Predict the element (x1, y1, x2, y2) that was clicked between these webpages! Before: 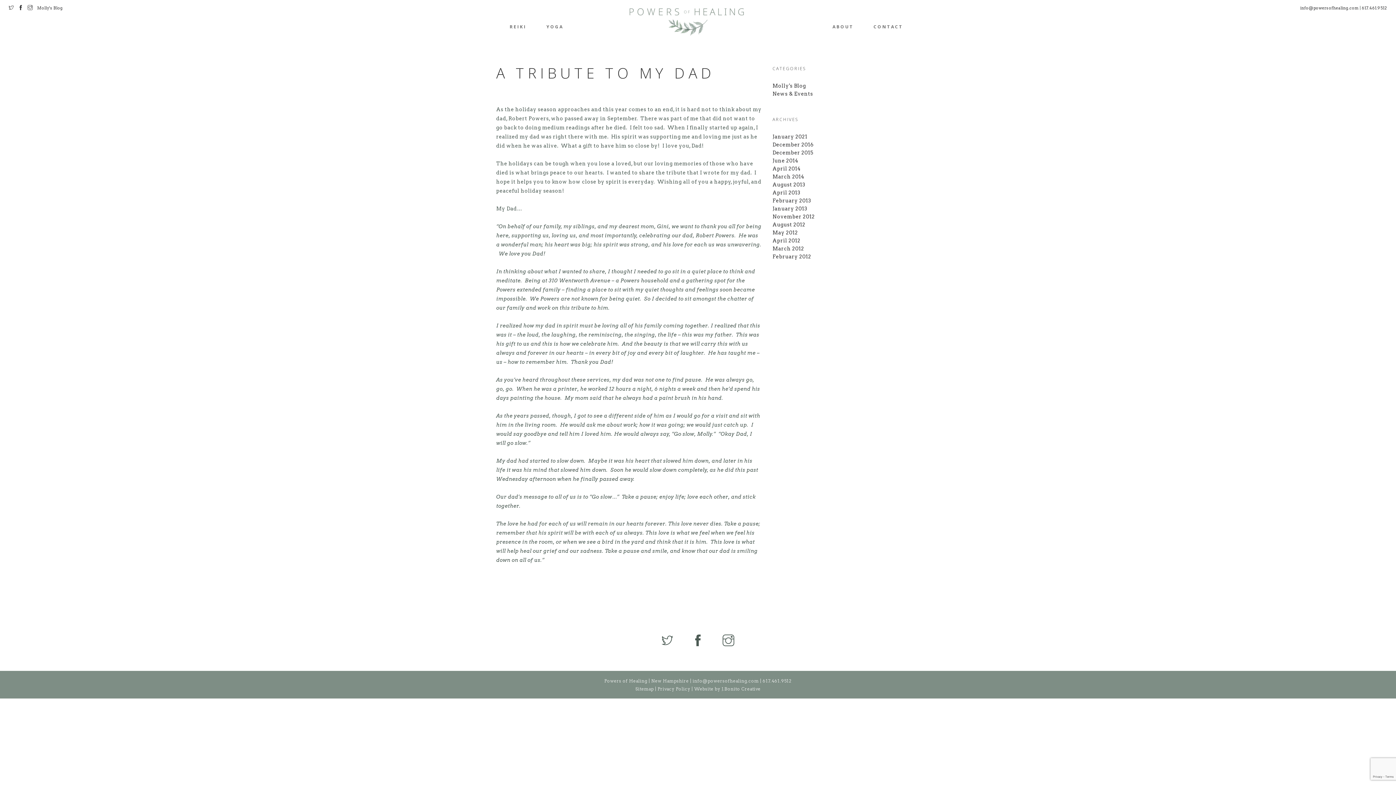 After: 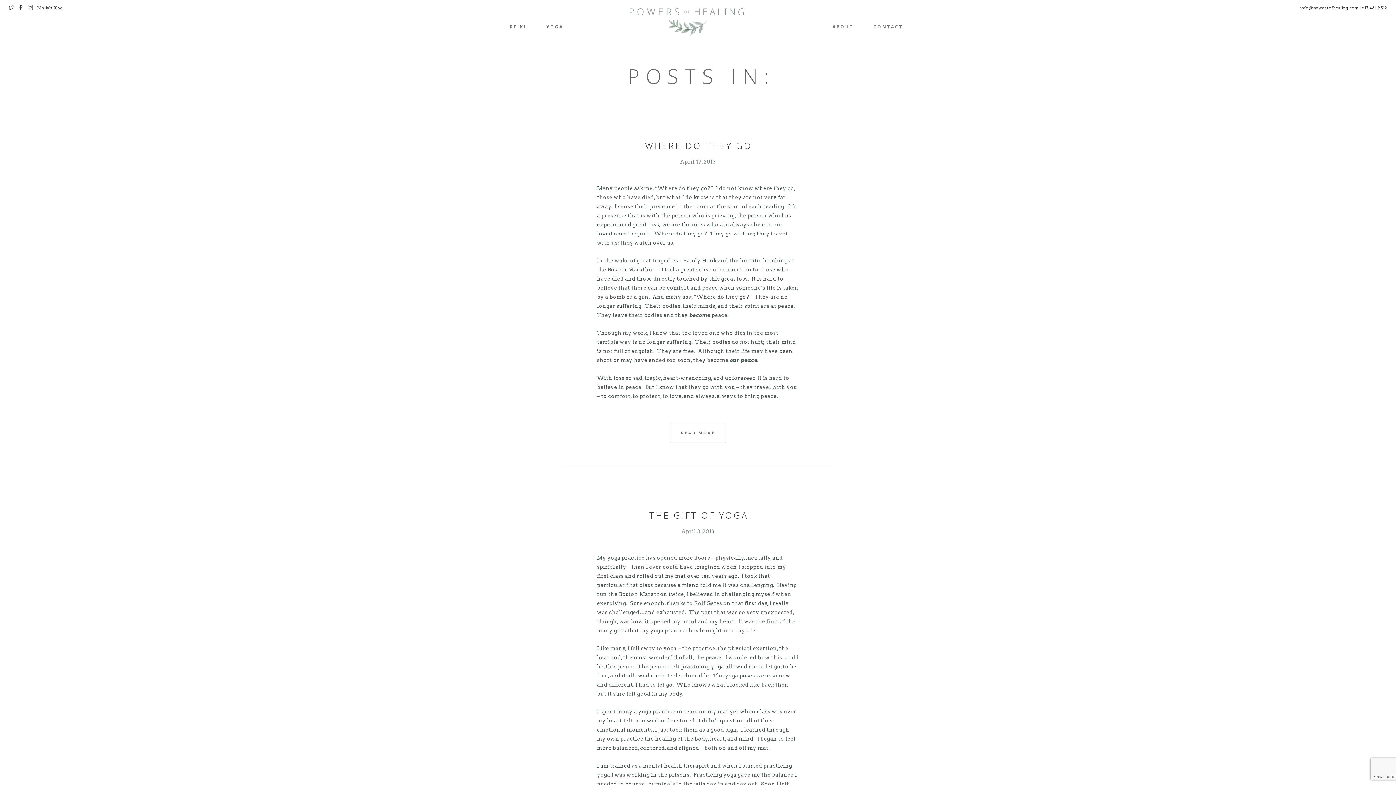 Action: bbox: (772, 189, 800, 195) label: April 2013